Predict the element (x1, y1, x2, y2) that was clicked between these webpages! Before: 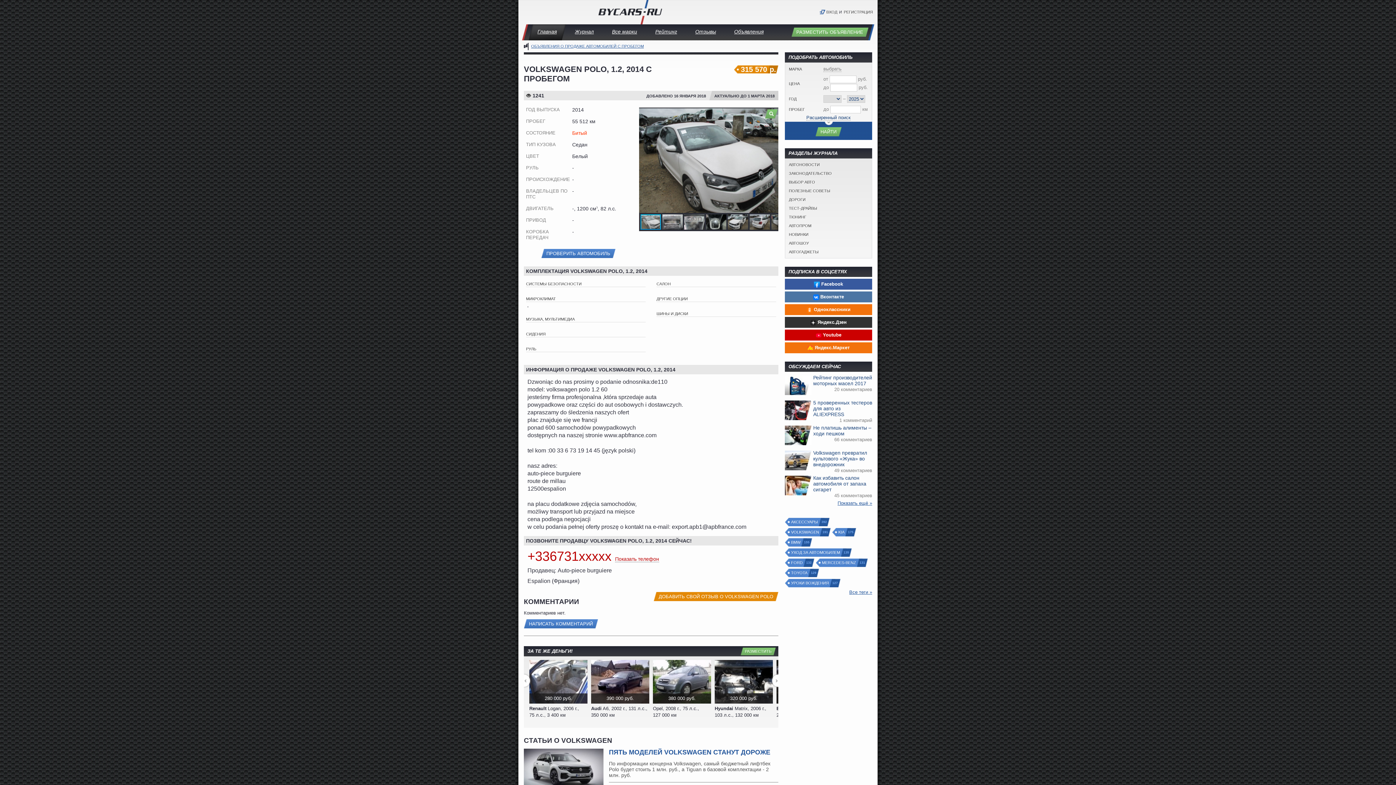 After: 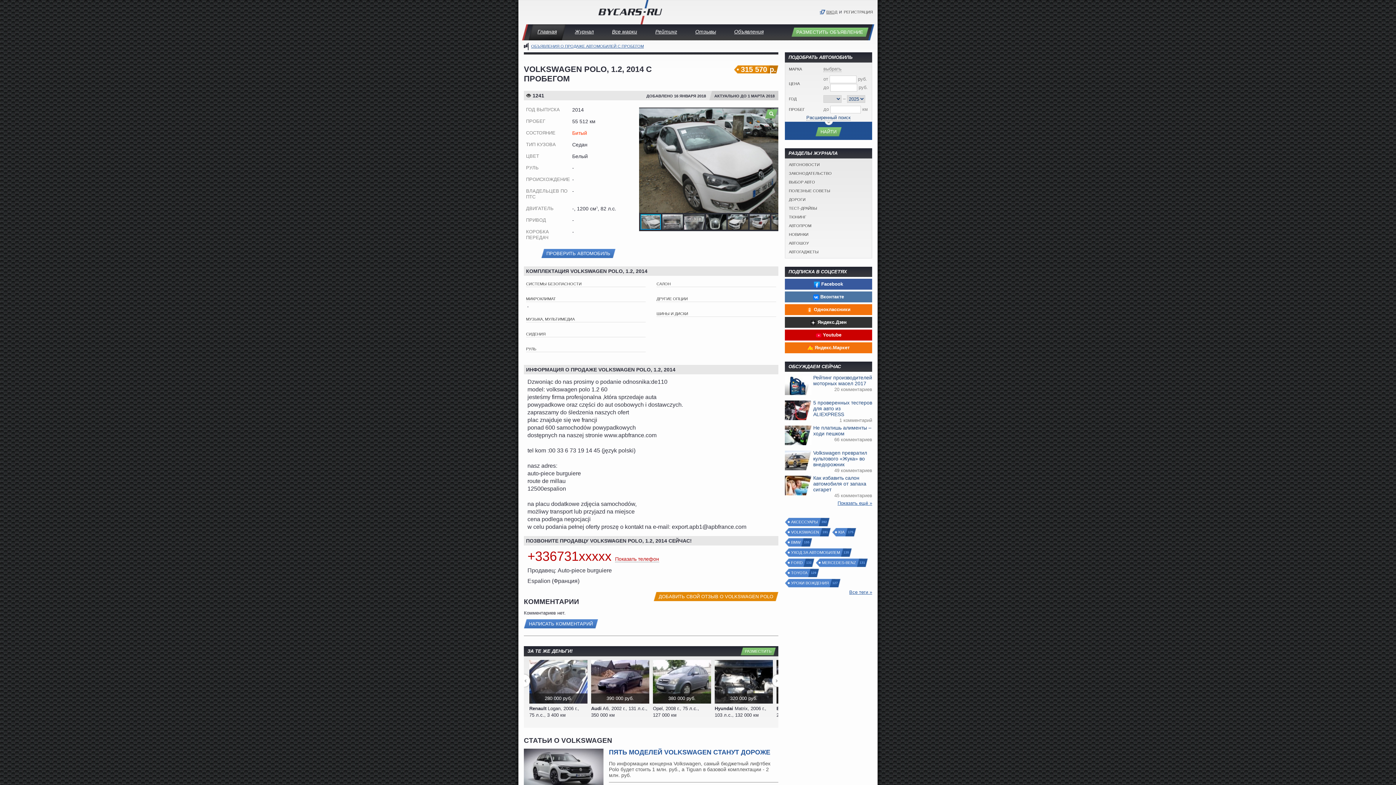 Action: label: ВХОД bbox: (826, 9, 837, 14)